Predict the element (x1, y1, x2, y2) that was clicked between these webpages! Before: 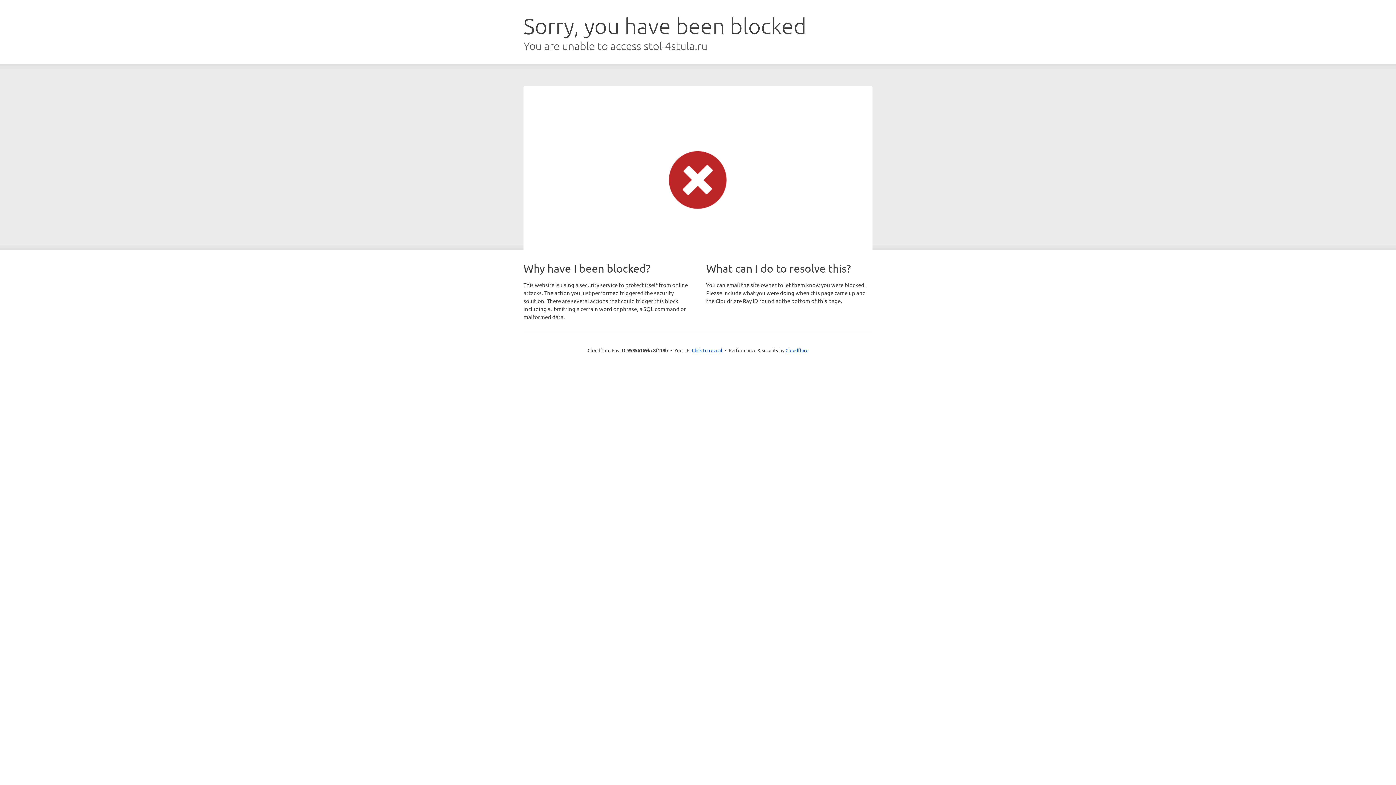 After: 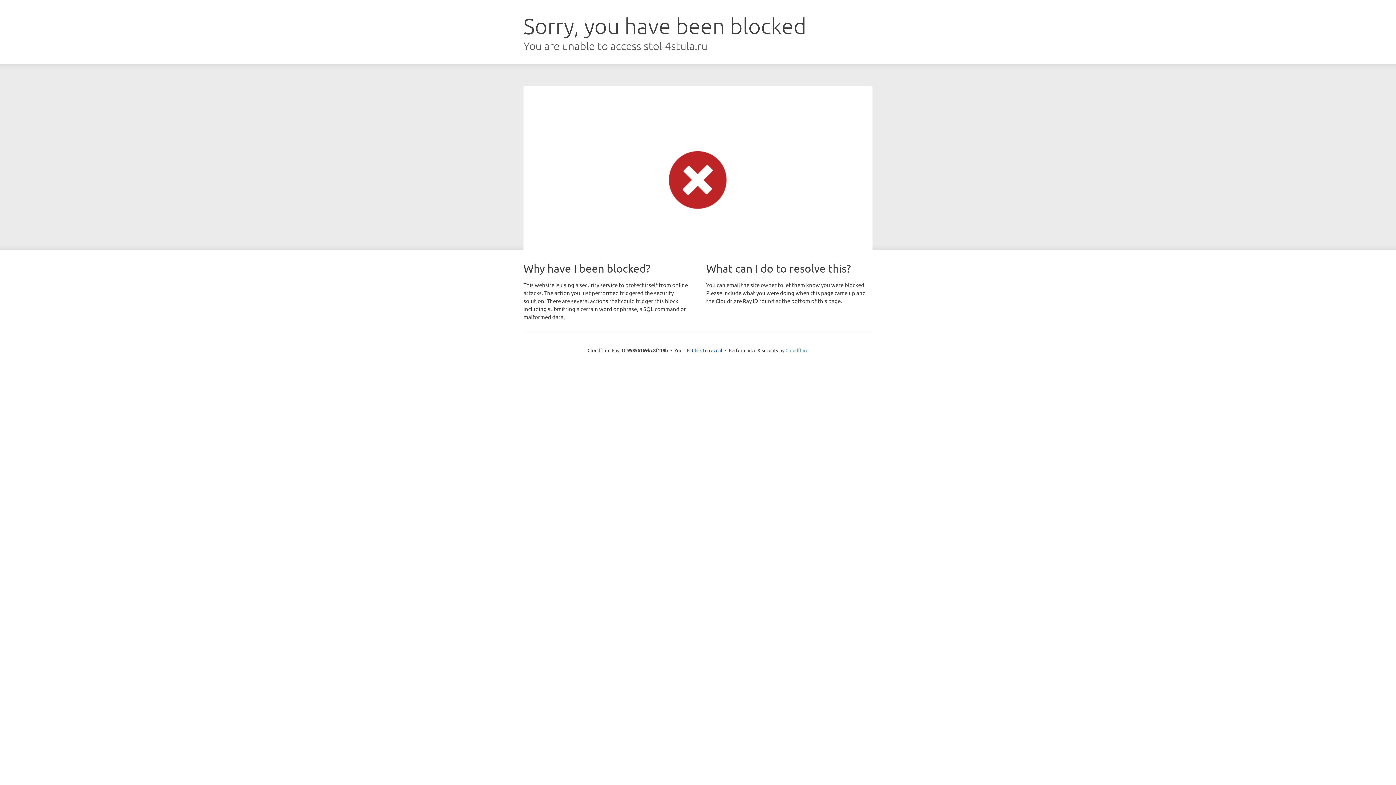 Action: label: Cloudflare bbox: (785, 347, 808, 353)